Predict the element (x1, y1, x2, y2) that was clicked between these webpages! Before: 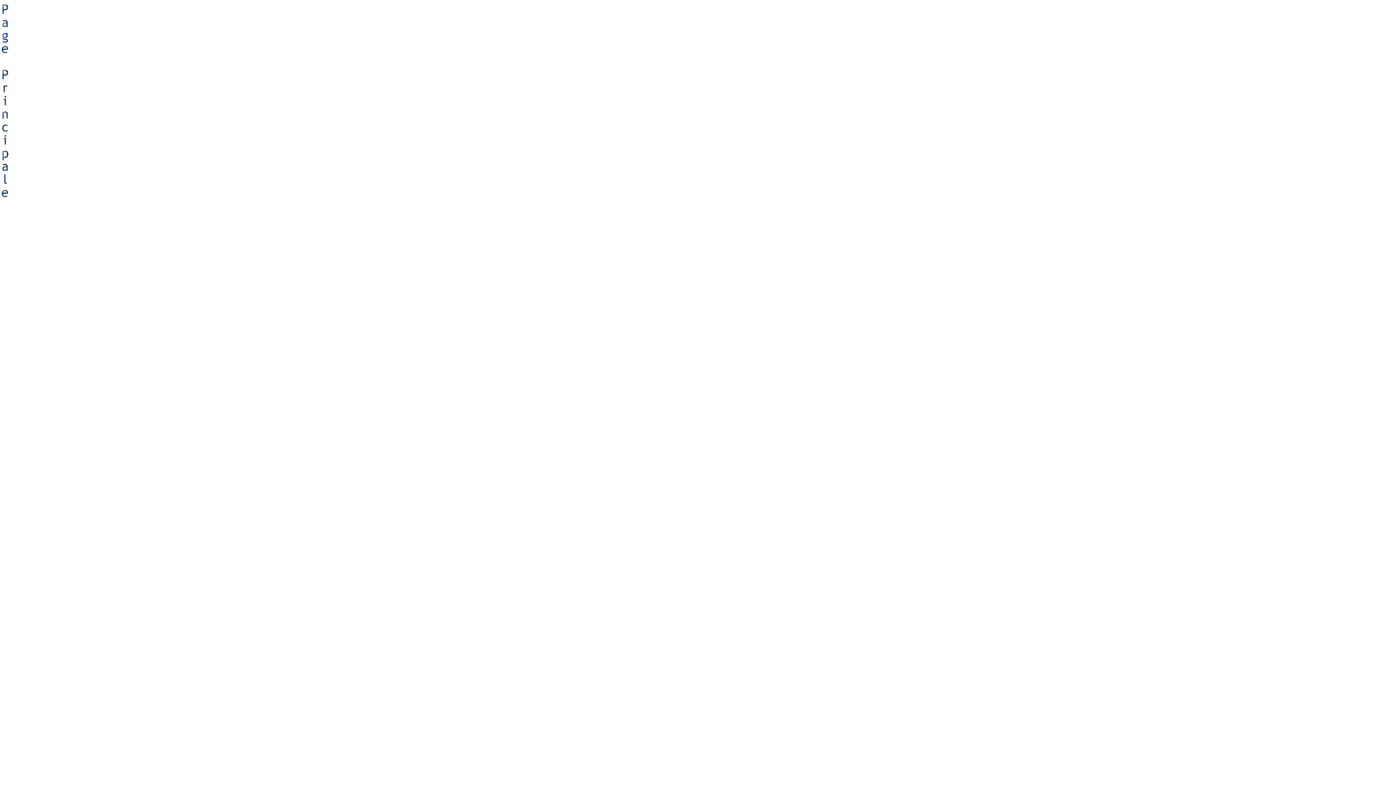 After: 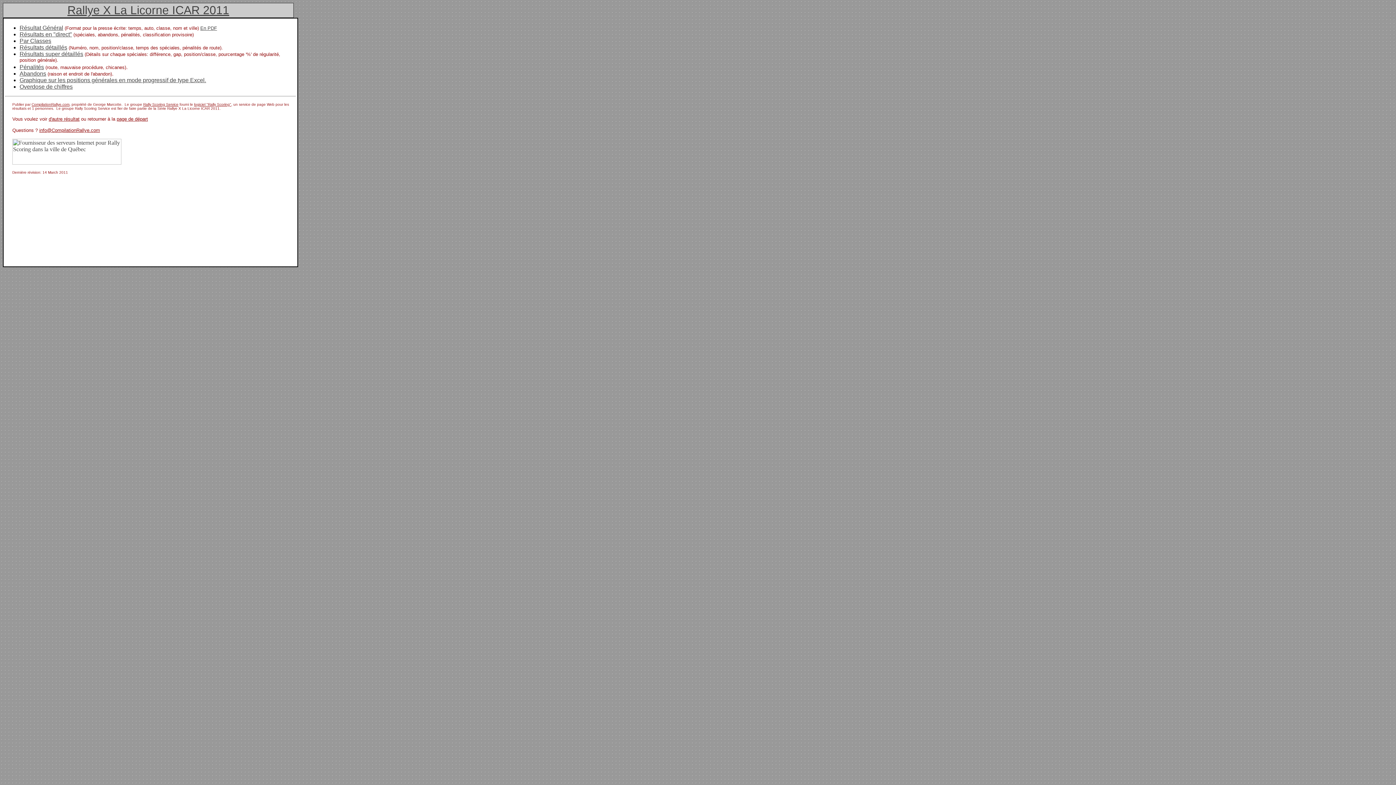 Action: bbox: (0, 213, 10, 219)